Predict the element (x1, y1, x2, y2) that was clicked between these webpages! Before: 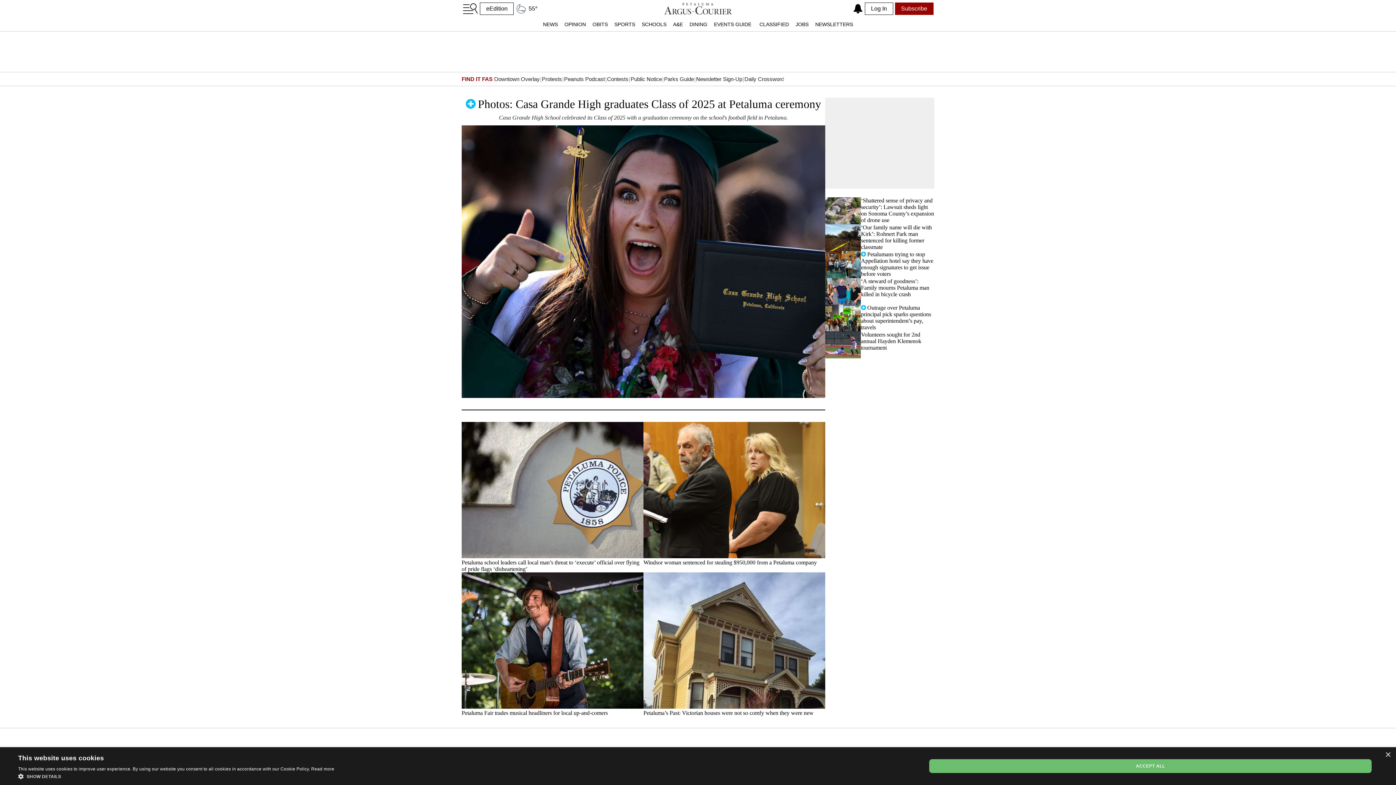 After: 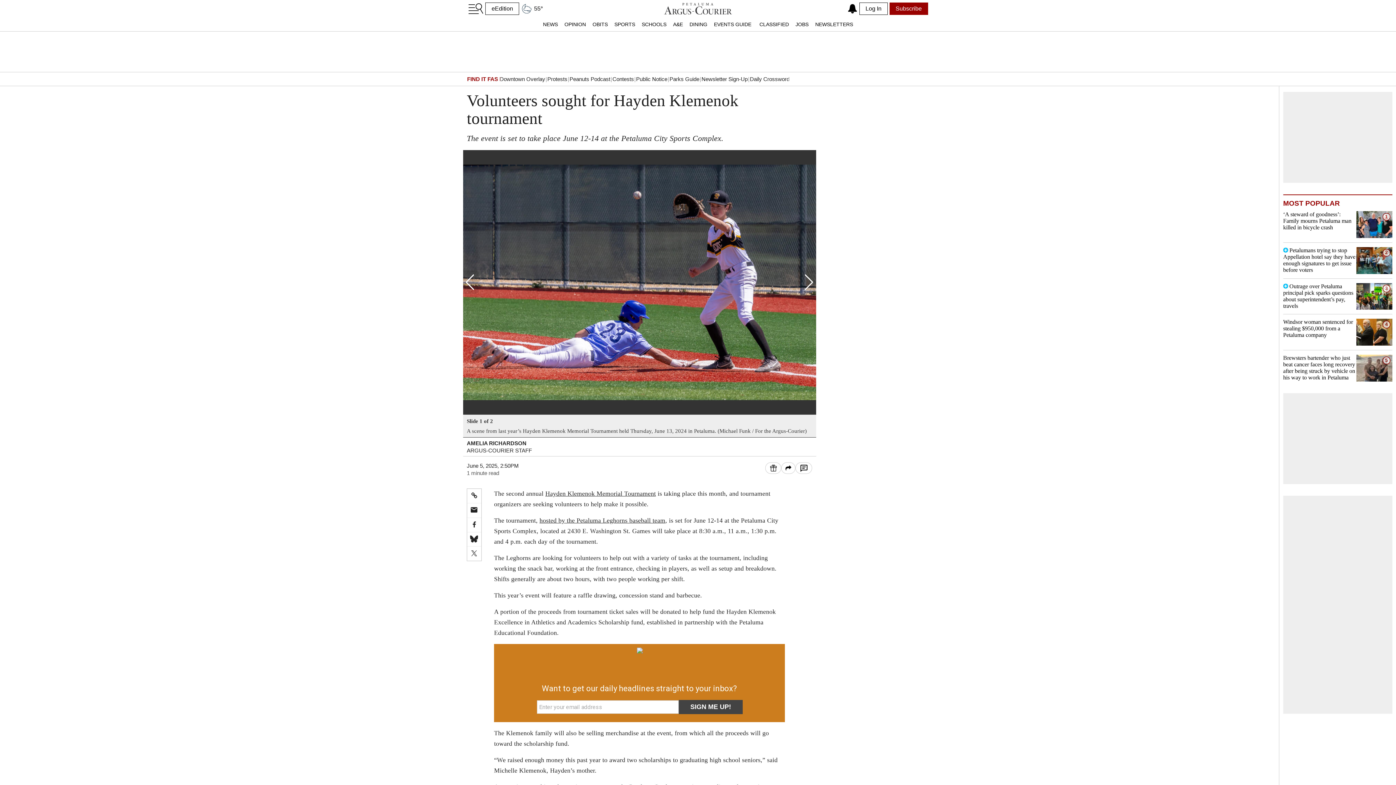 Action: bbox: (825, 331, 861, 358) label: Volunteers sought for 2nd annual Hayden Klemenok tournament